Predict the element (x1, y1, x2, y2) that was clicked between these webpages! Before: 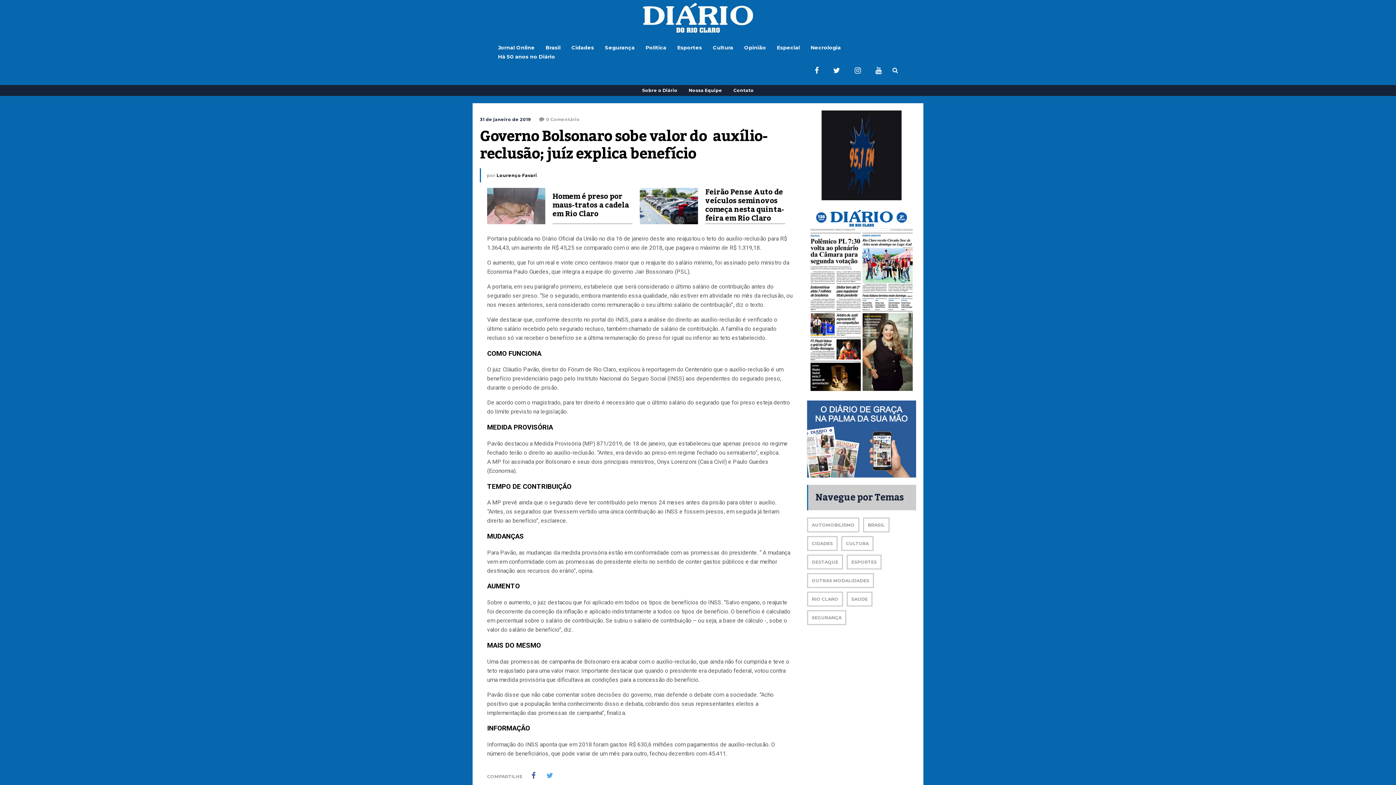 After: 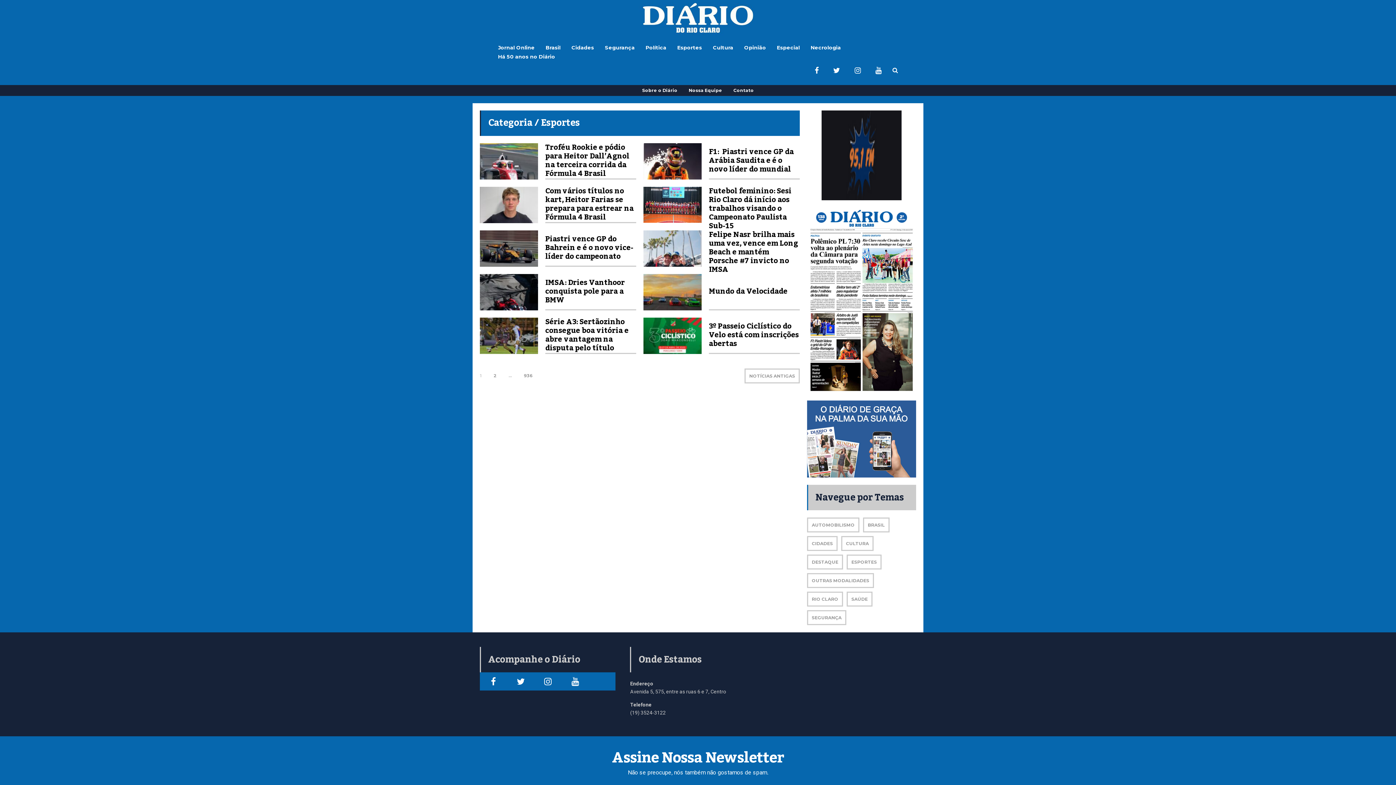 Action: label: Esportes bbox: (677, 8, 702, 87)